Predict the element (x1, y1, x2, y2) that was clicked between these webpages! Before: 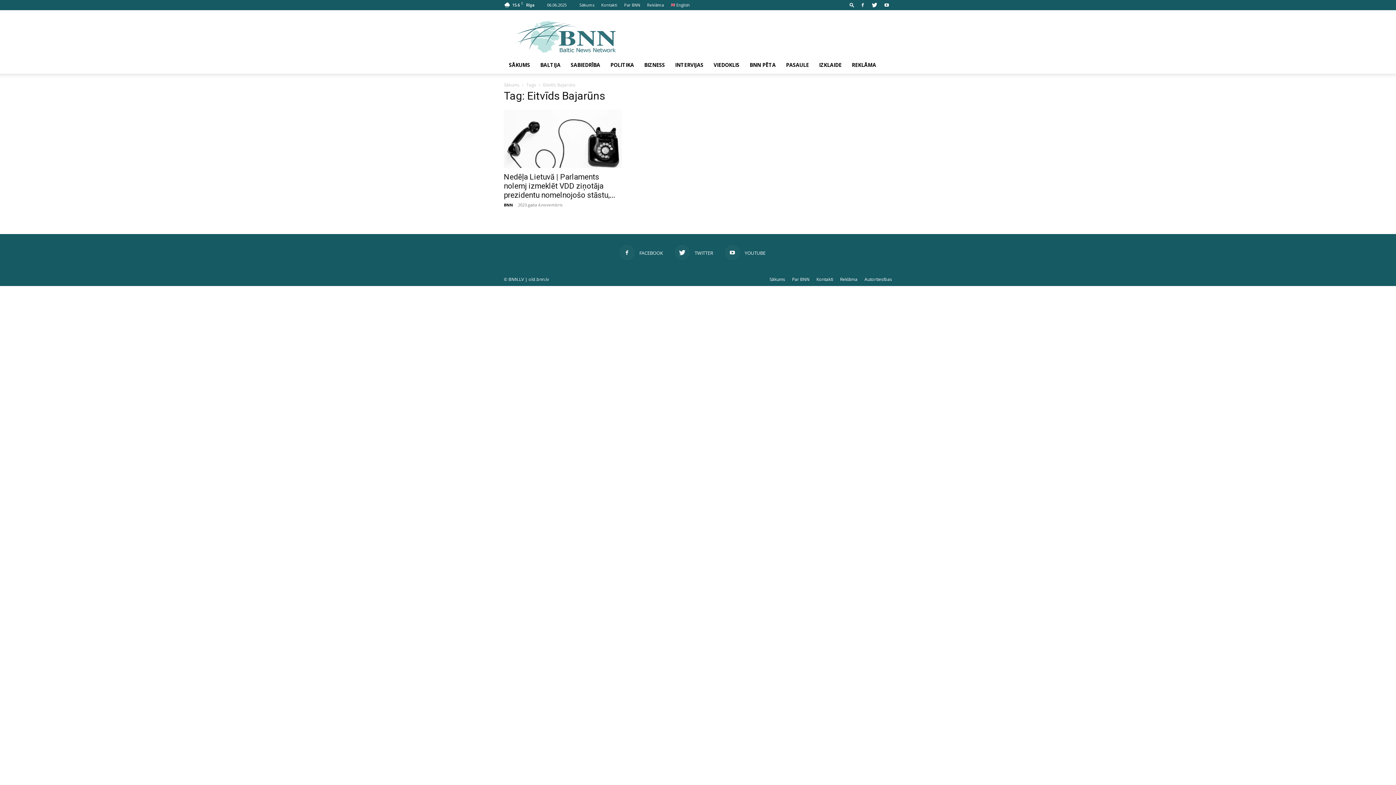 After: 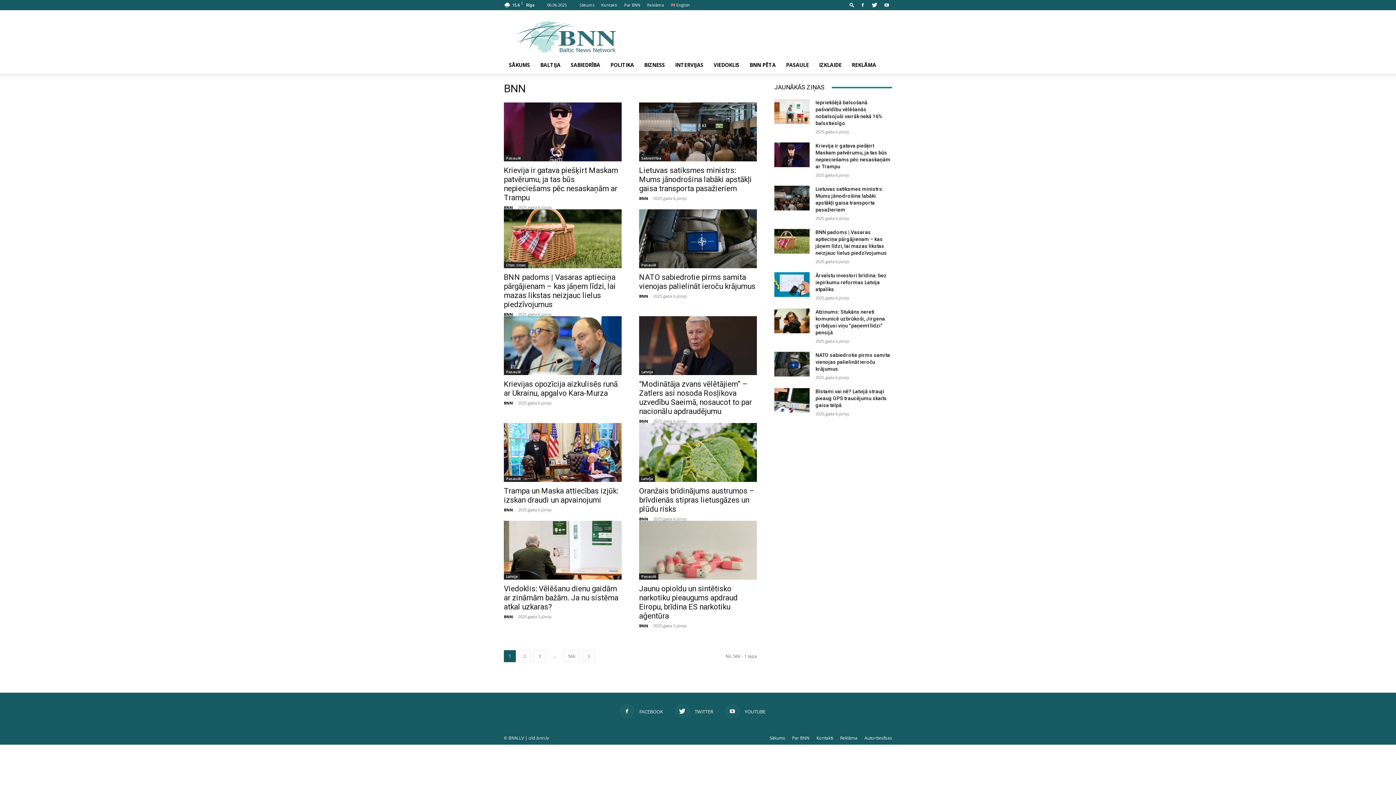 Action: bbox: (504, 202, 513, 207) label: BNN